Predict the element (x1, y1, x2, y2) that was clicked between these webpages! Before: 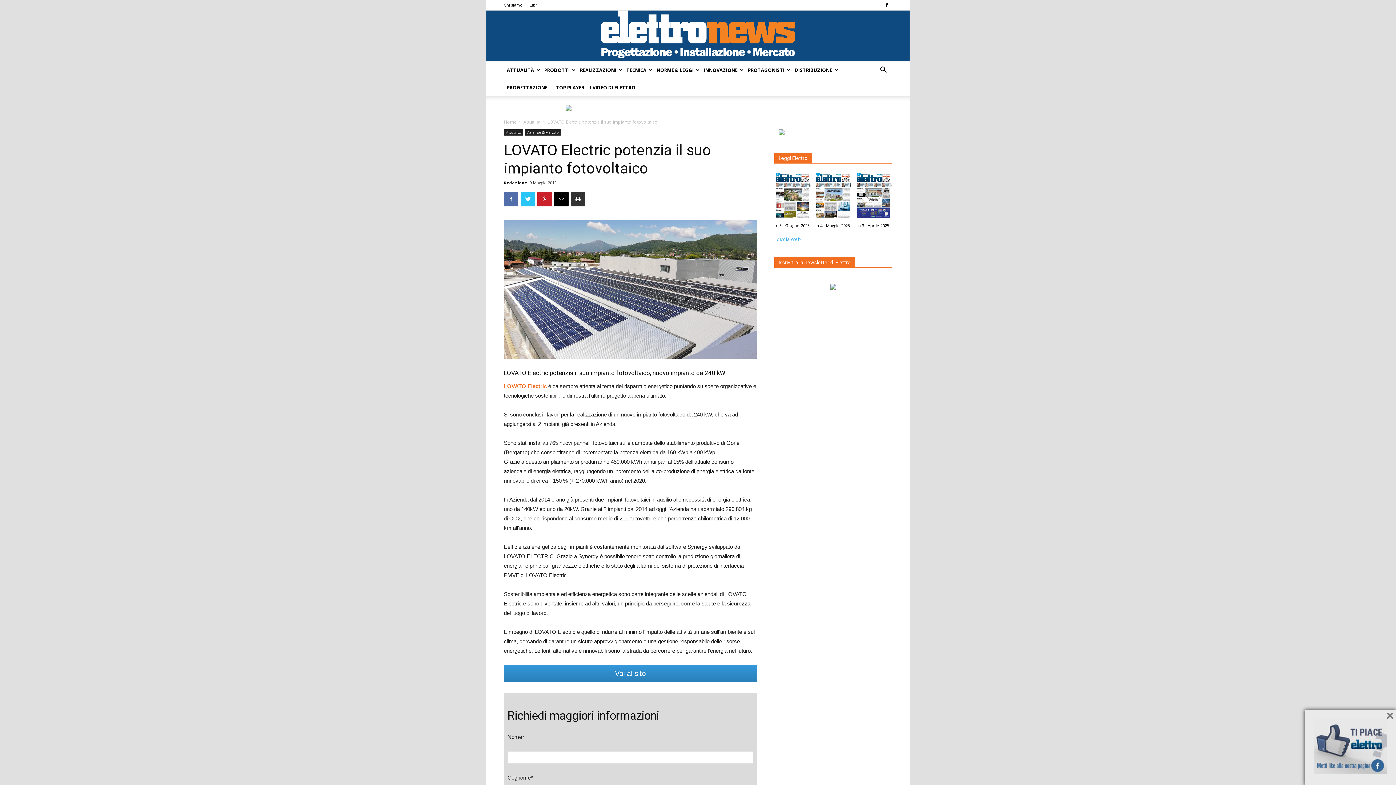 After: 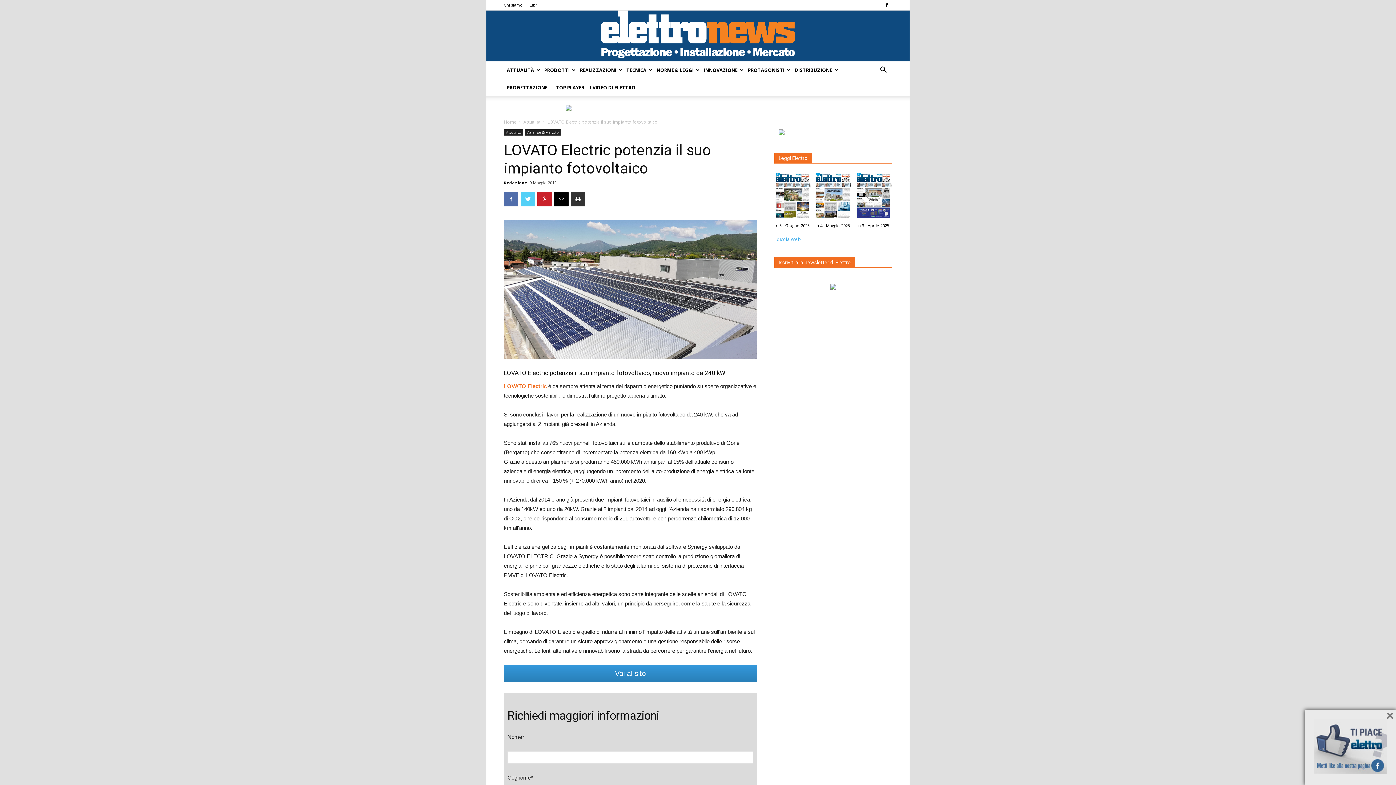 Action: bbox: (520, 192, 535, 206)